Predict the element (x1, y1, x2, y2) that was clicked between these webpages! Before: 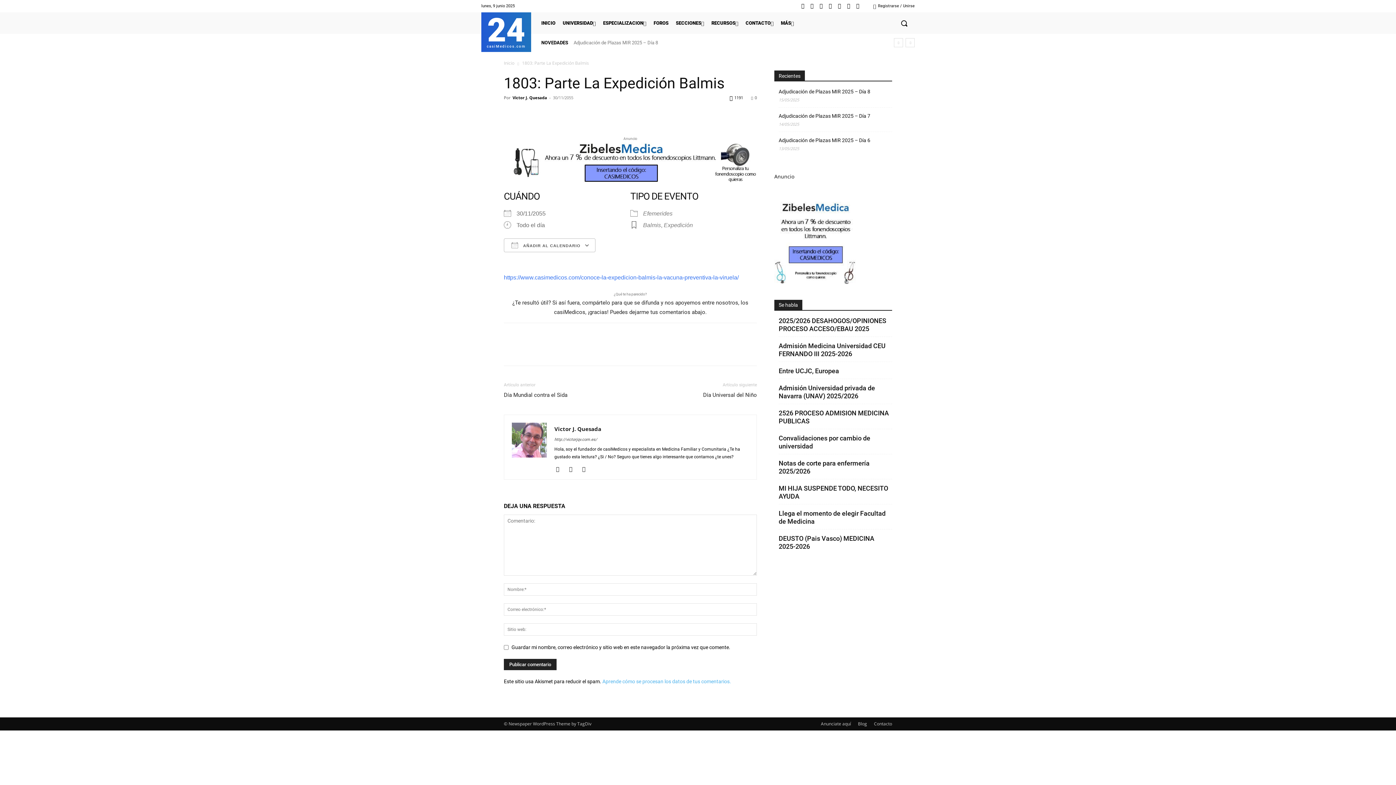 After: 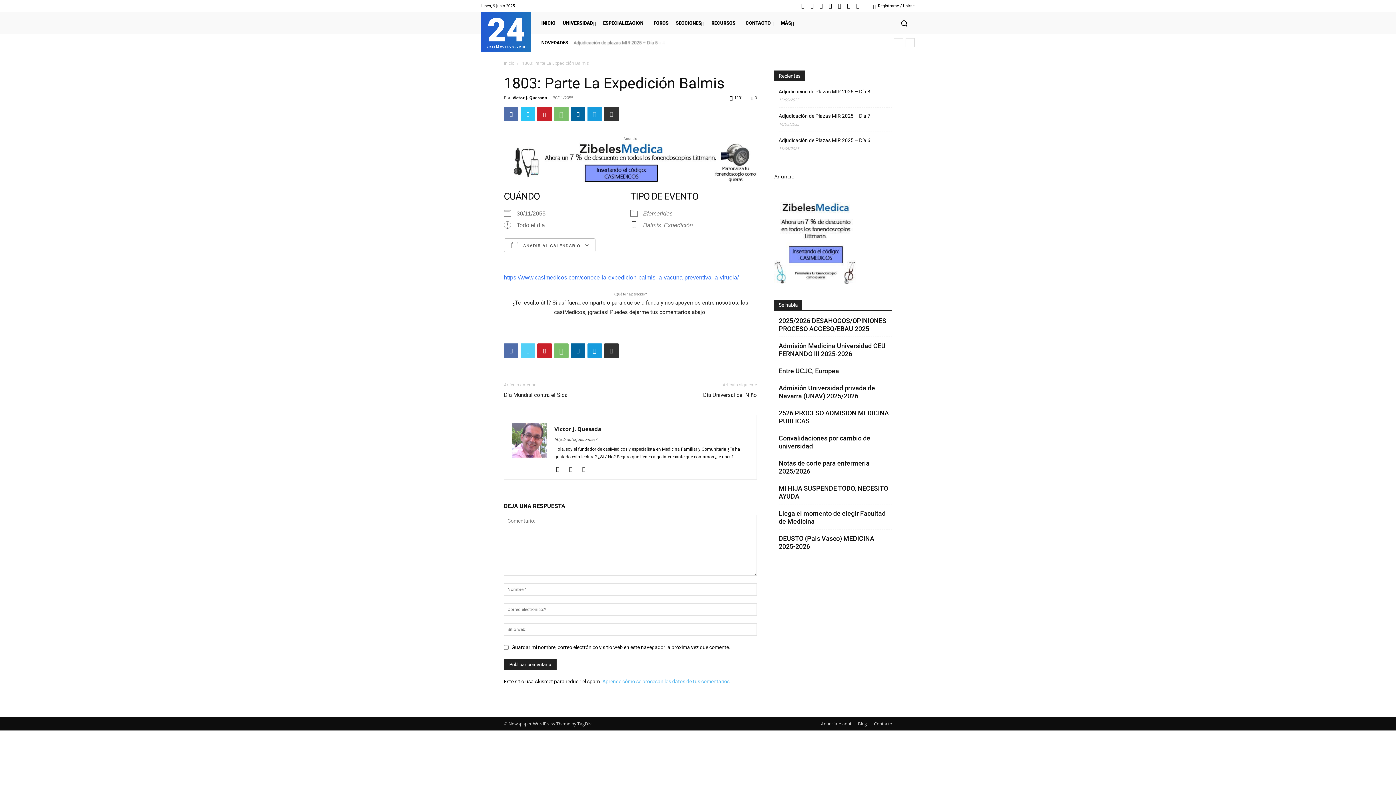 Action: bbox: (520, 343, 535, 358)